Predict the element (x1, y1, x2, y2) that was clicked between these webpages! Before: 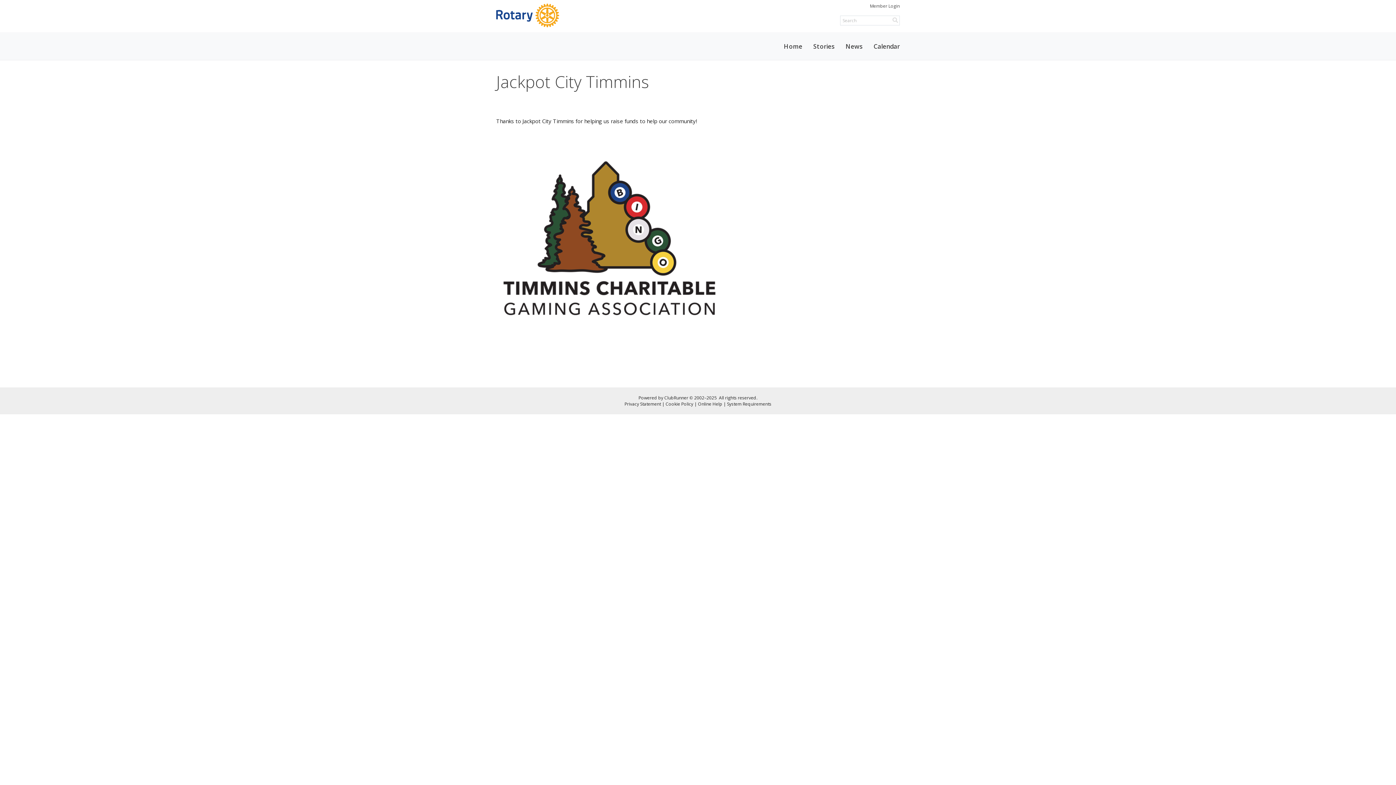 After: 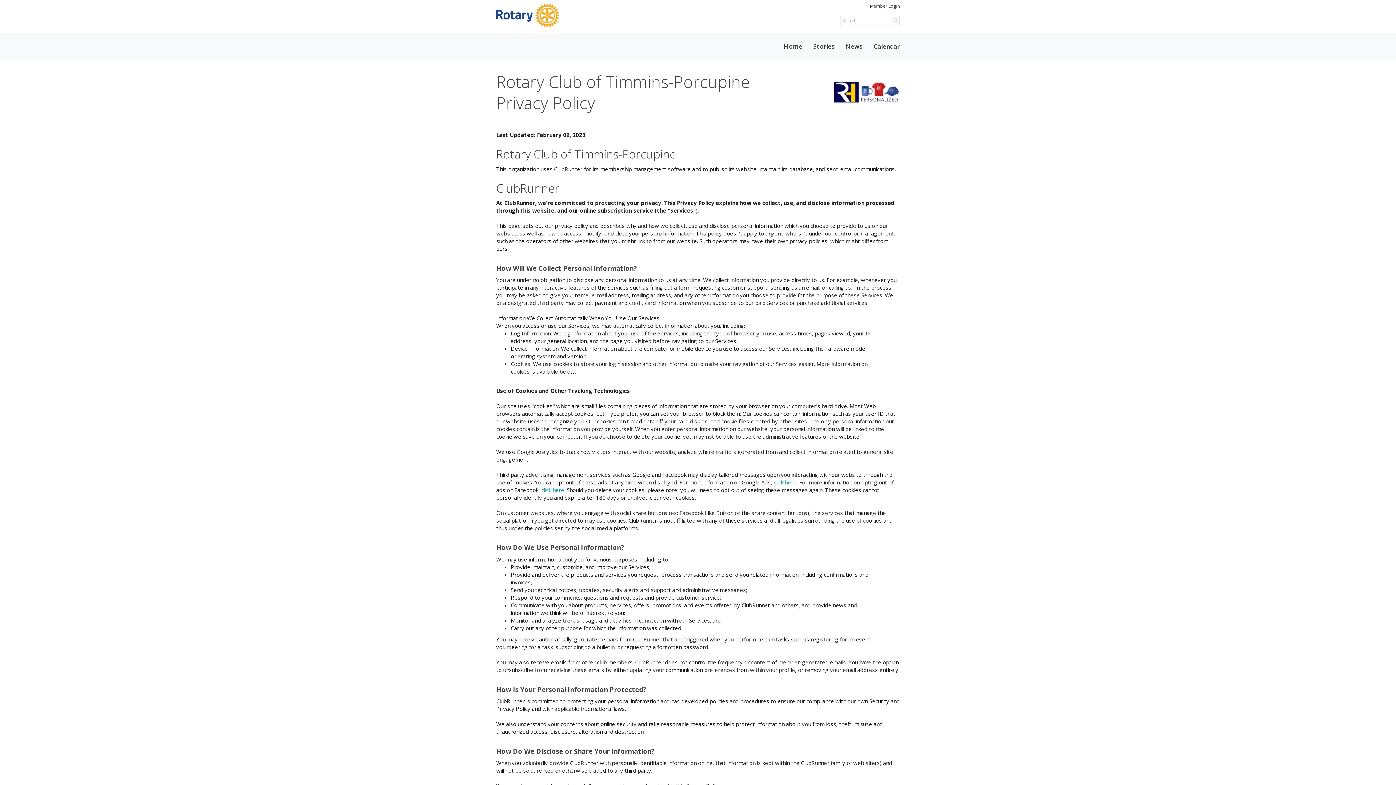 Action: label: Privacy Statement bbox: (624, 401, 661, 407)